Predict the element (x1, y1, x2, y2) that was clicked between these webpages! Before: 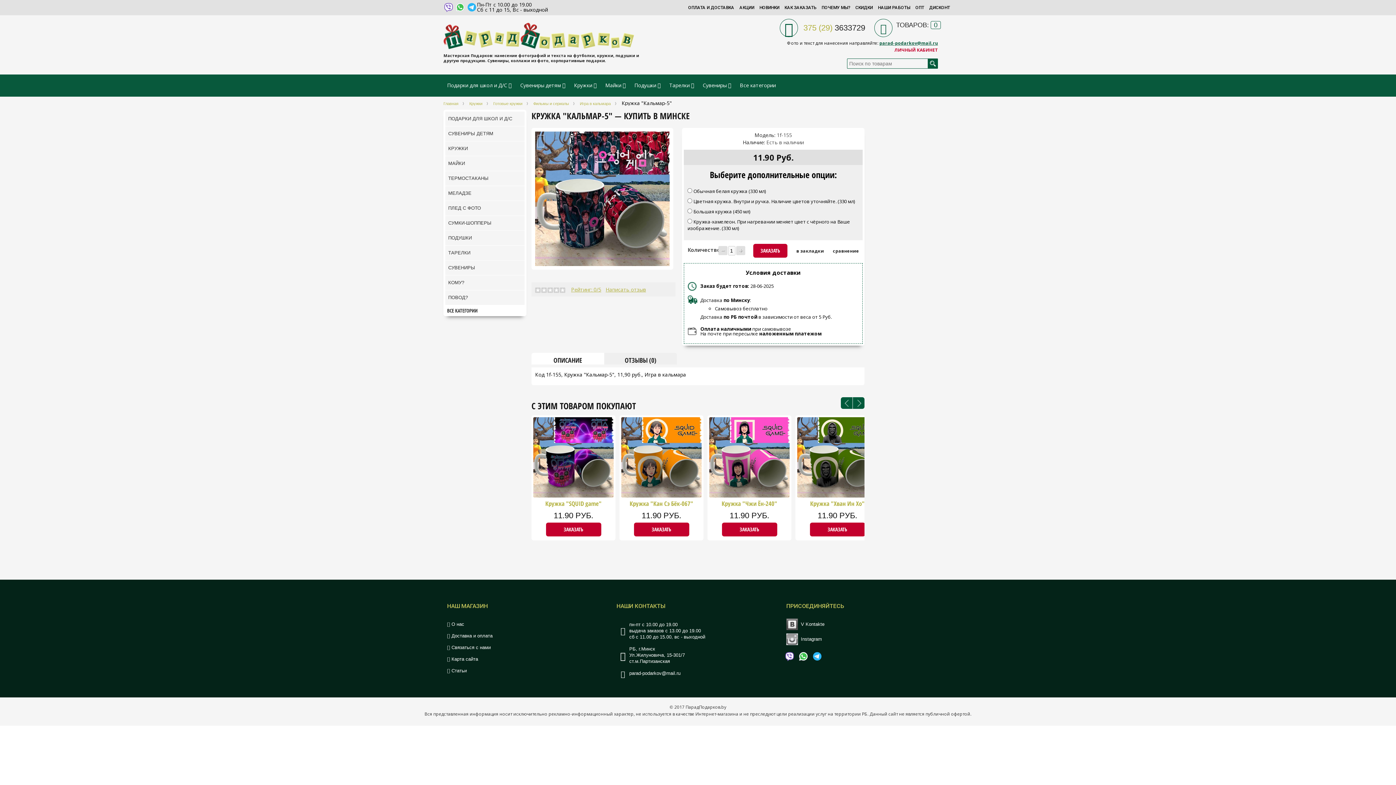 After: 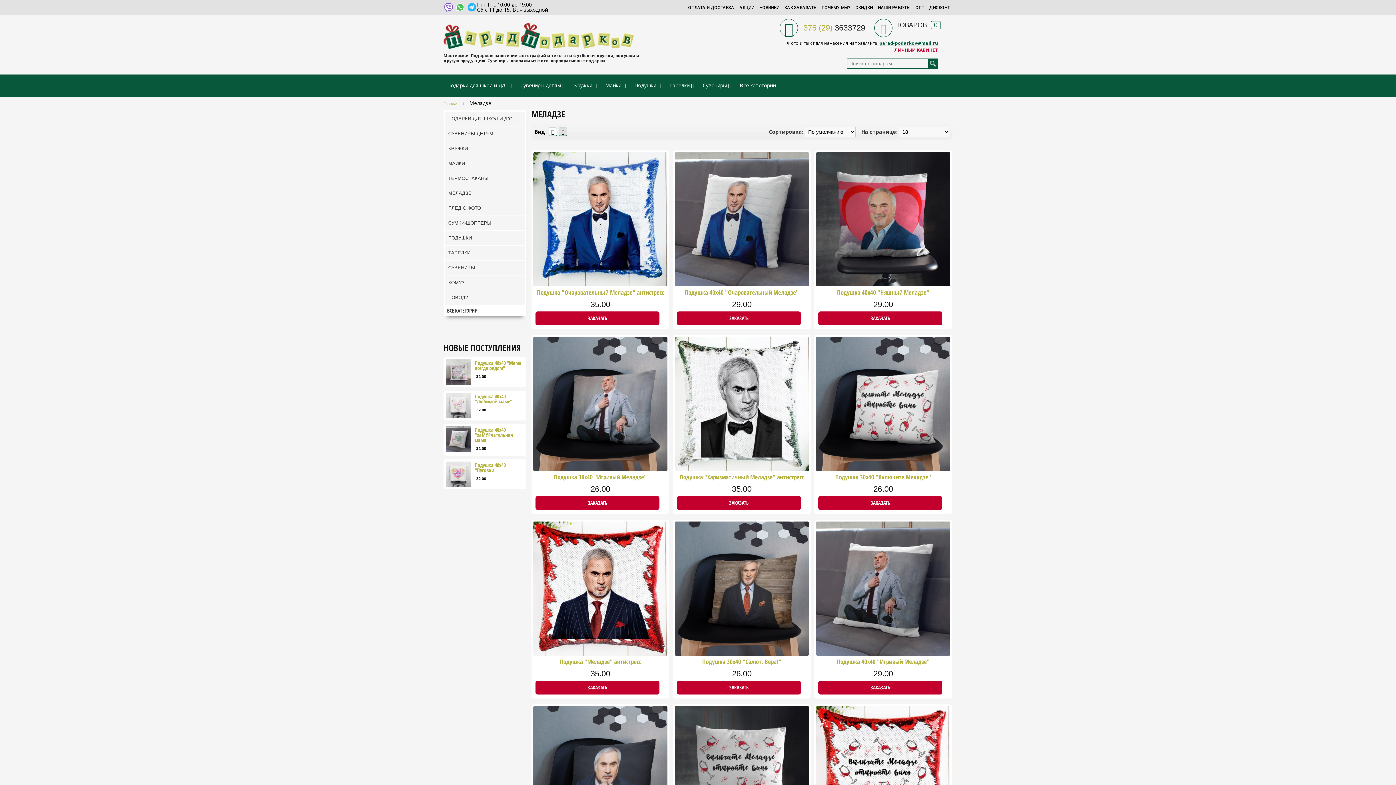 Action: label: МЕЛАДЗЕ bbox: (445, 186, 524, 200)